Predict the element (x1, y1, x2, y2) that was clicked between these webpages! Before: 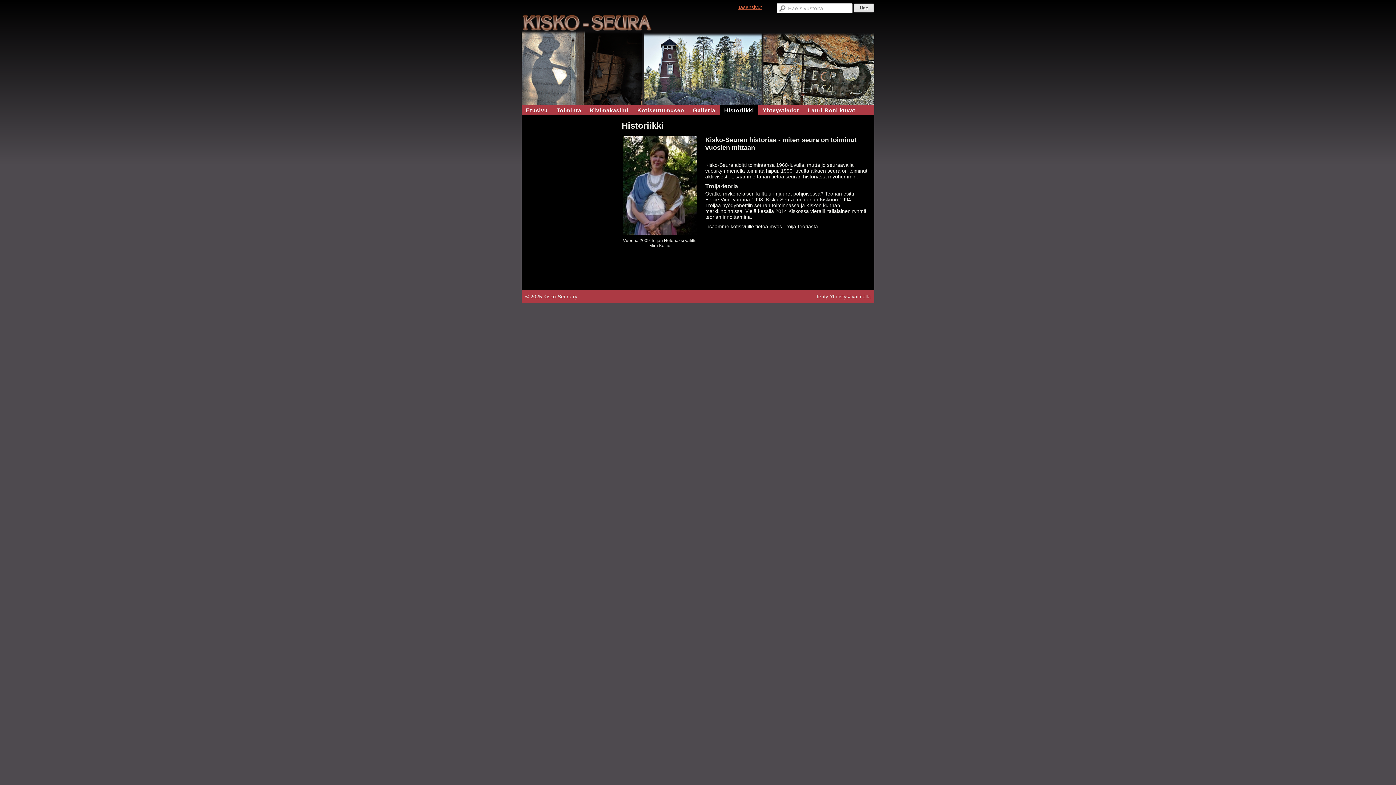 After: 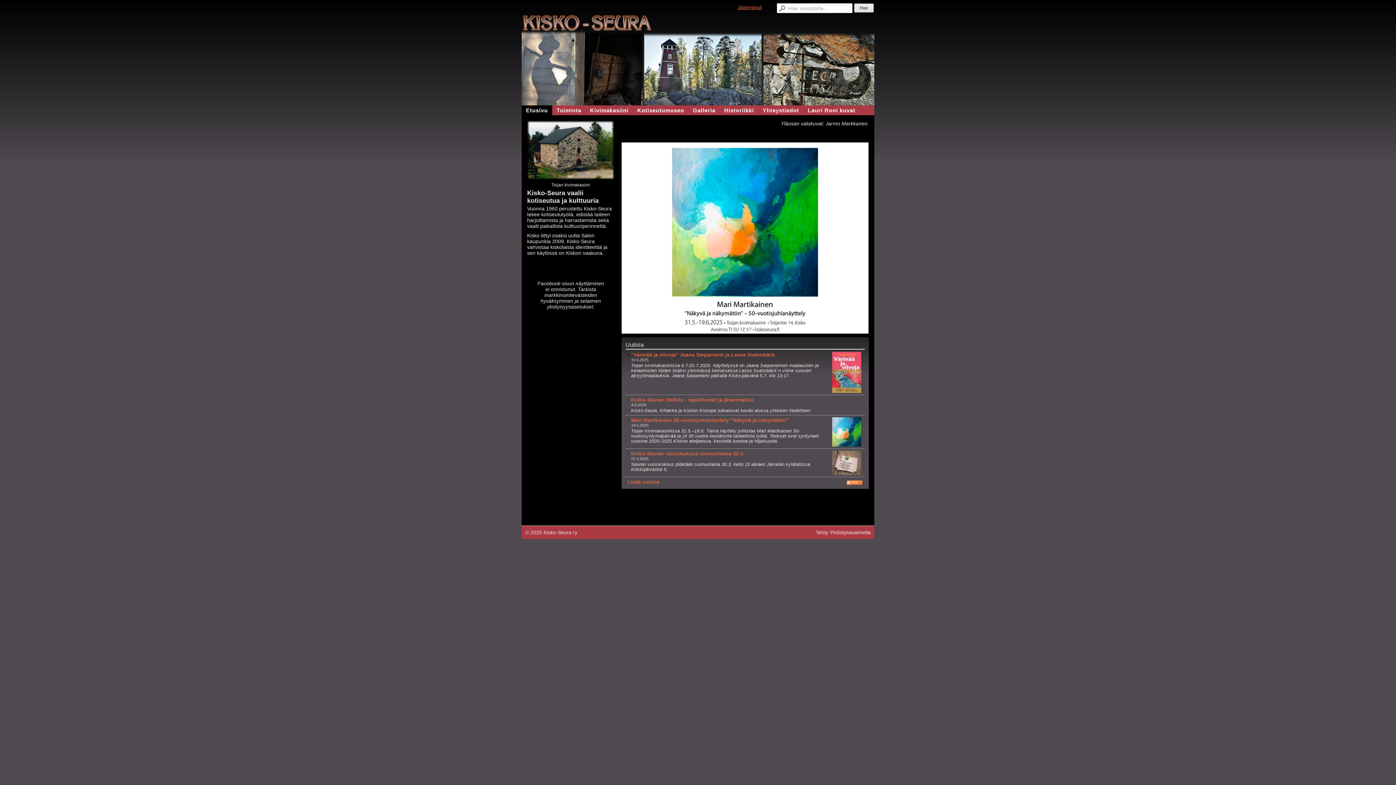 Action: label: Etusivu bbox: (521, 105, 552, 115)